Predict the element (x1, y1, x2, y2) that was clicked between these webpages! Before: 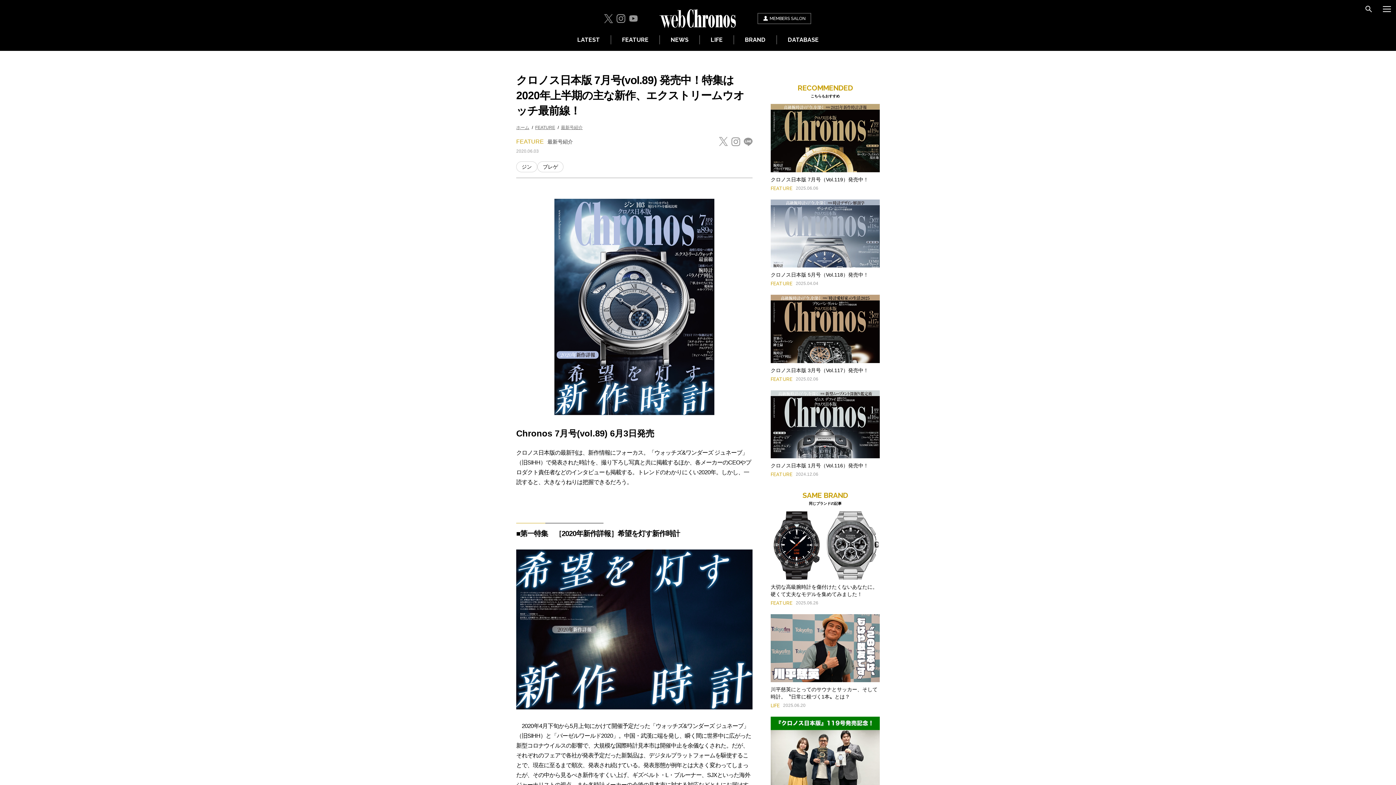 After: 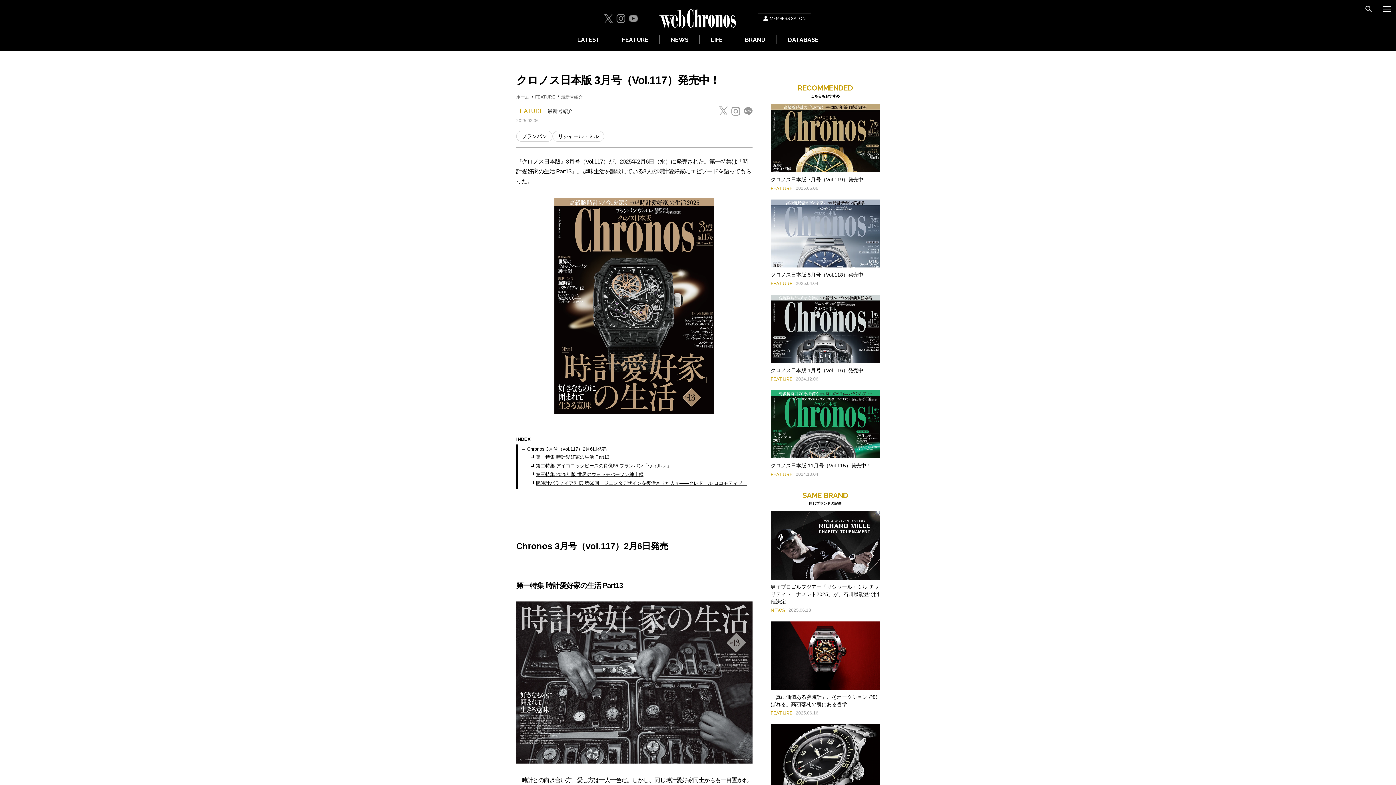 Action: label: クロノス日本版 3月号（Vol.117）発売中！ bbox: (770, 367, 868, 373)